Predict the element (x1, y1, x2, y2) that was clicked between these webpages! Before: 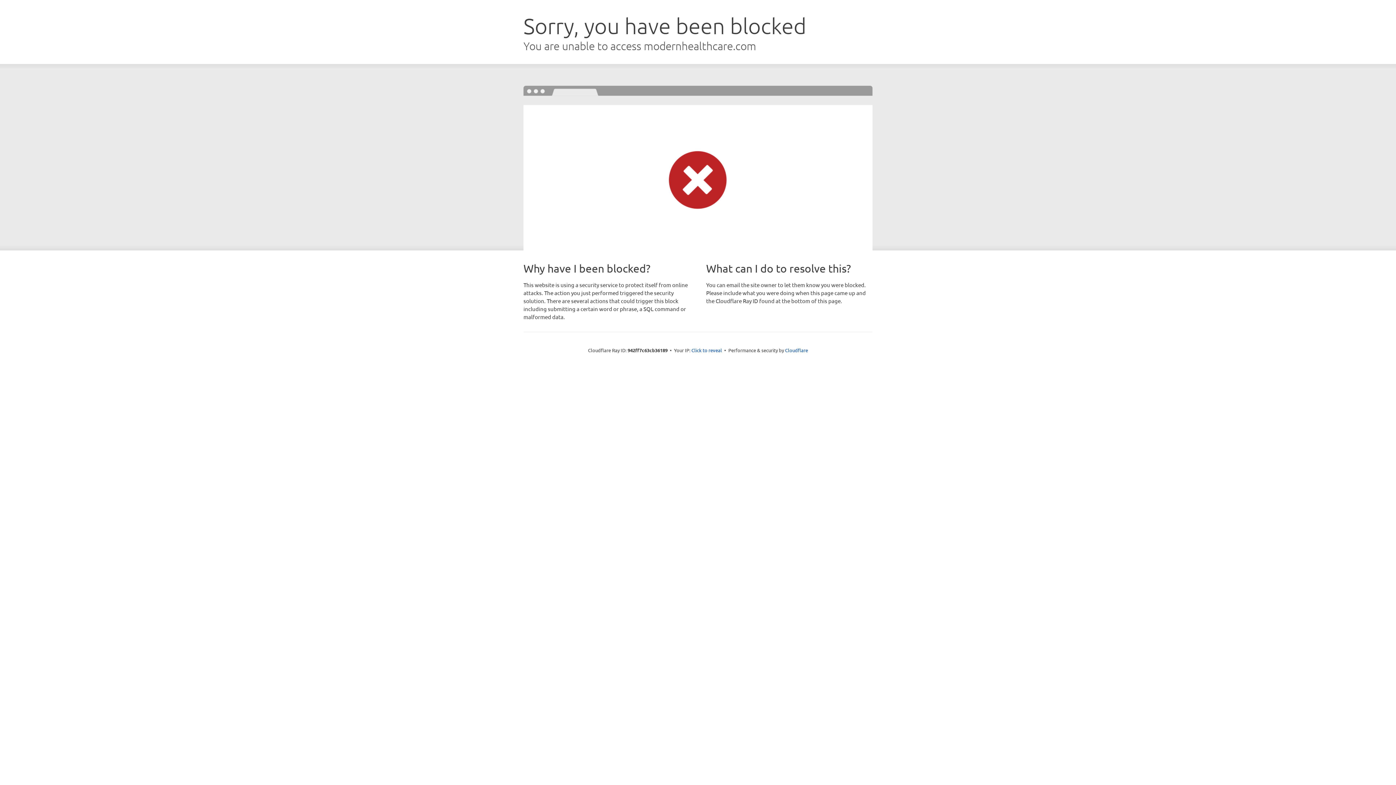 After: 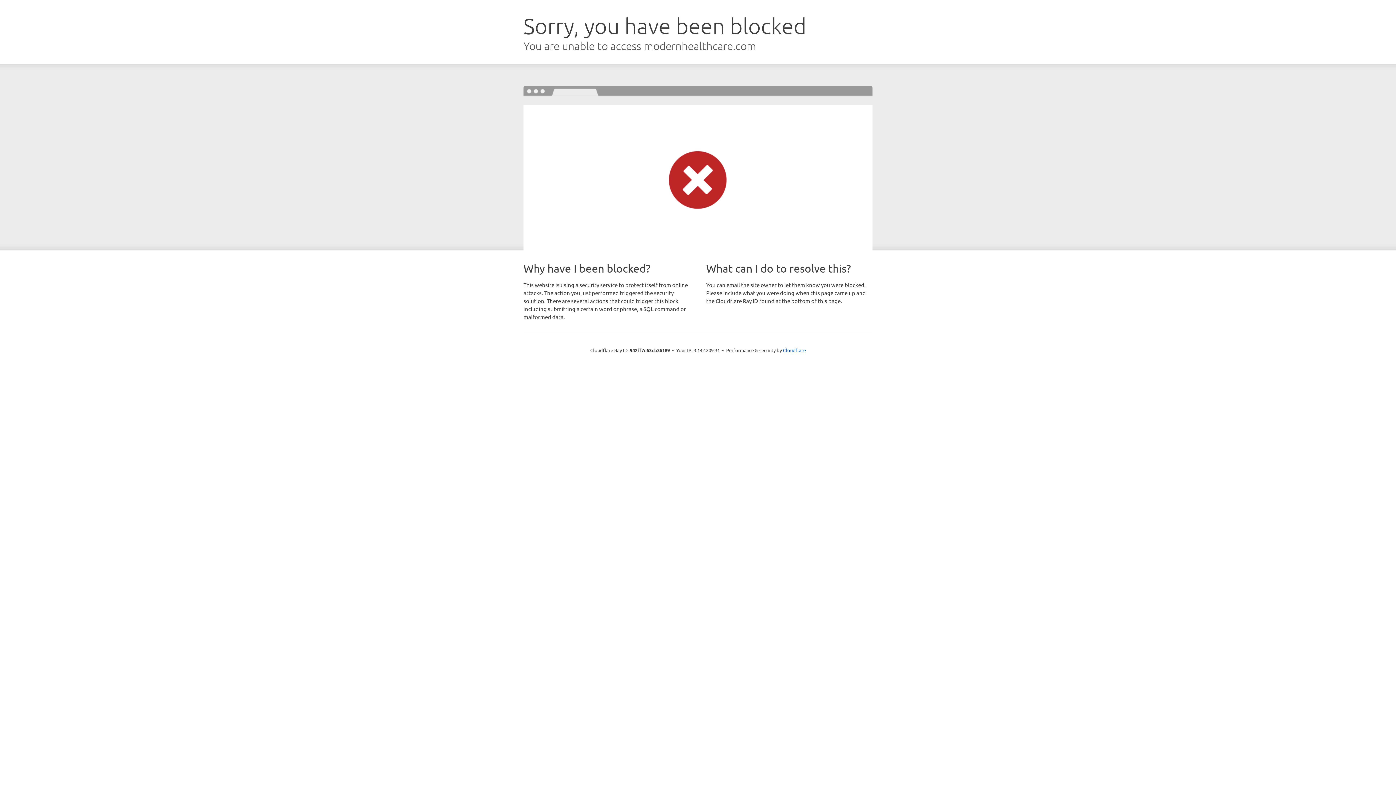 Action: label: Click to reveal bbox: (691, 346, 722, 353)